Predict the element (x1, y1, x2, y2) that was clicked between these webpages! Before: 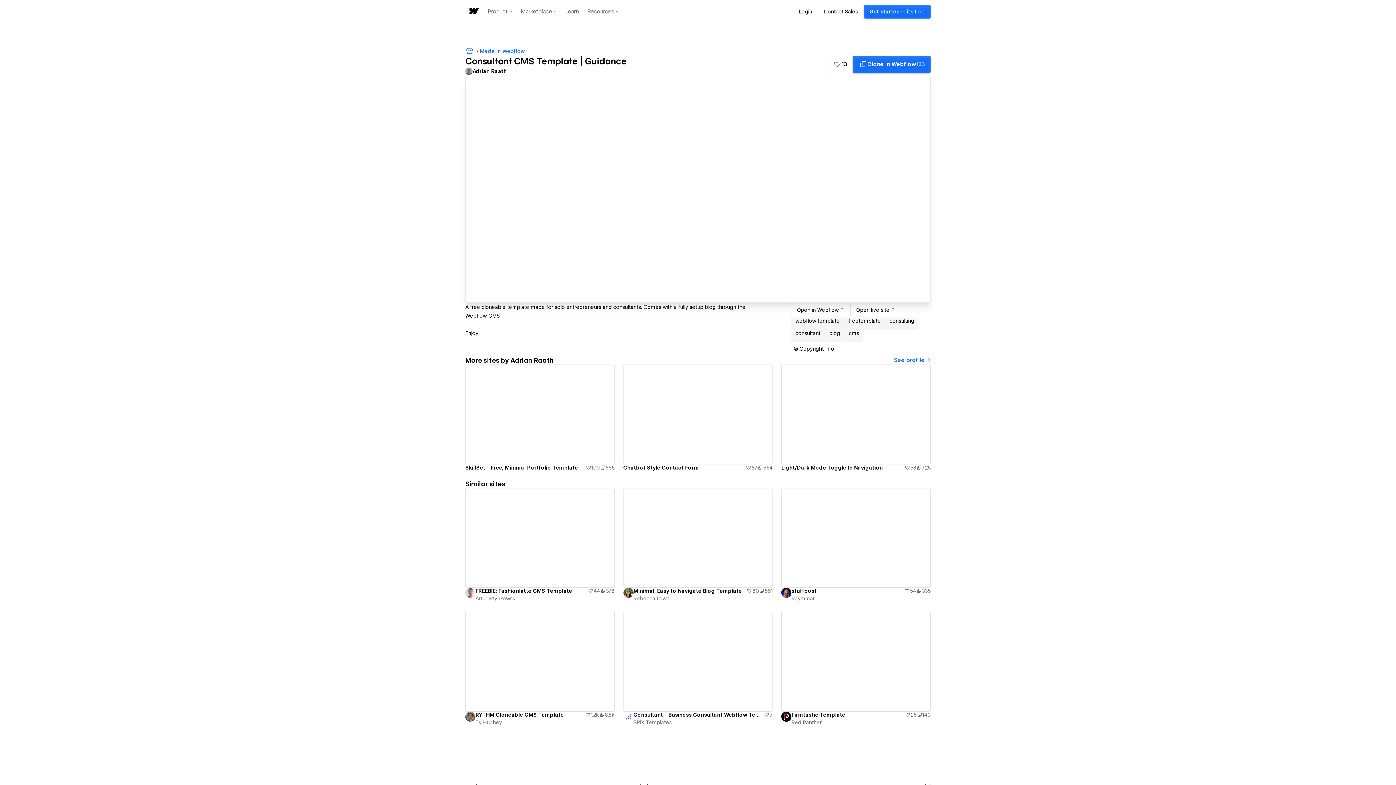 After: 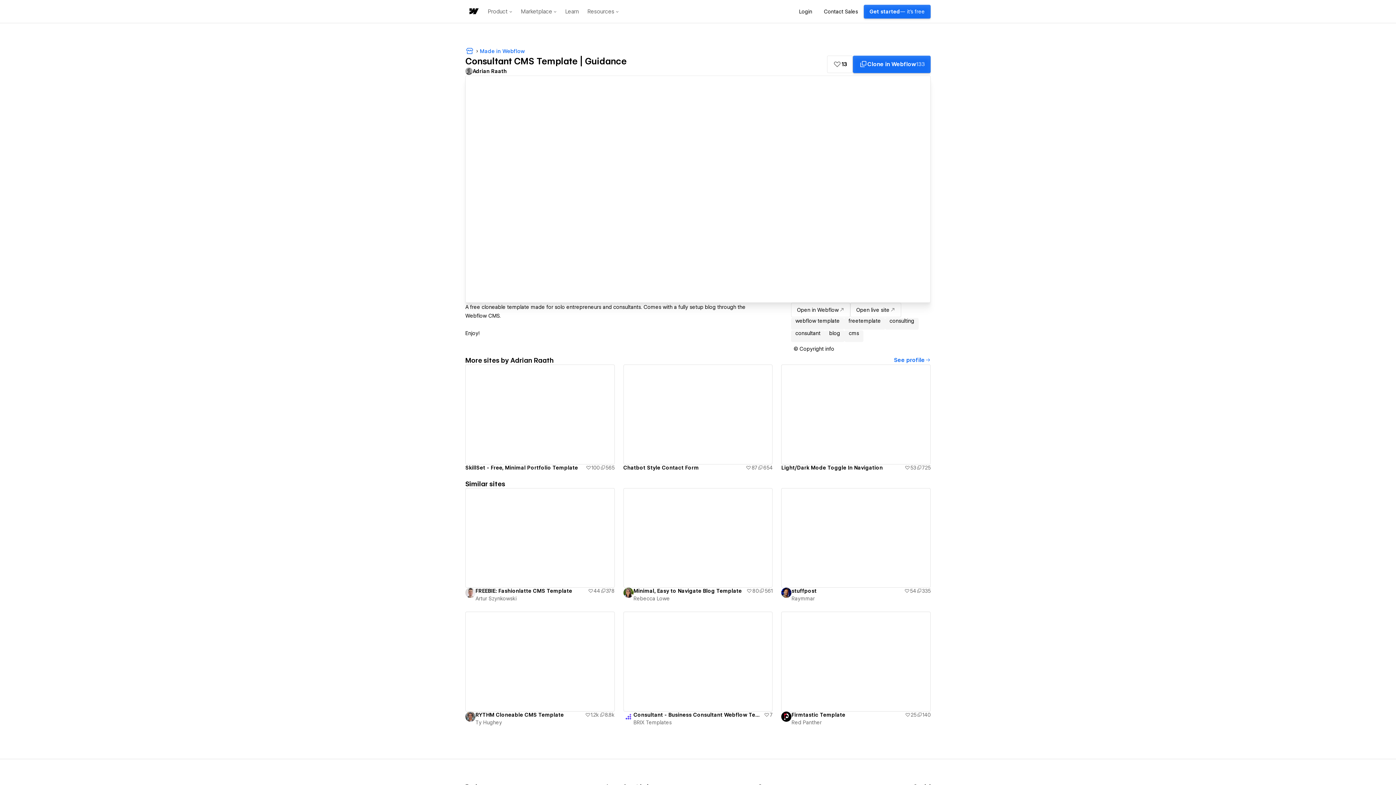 Action: label: Light/Dark Mode Toggle In Navigation bbox: (781, 464, 904, 471)